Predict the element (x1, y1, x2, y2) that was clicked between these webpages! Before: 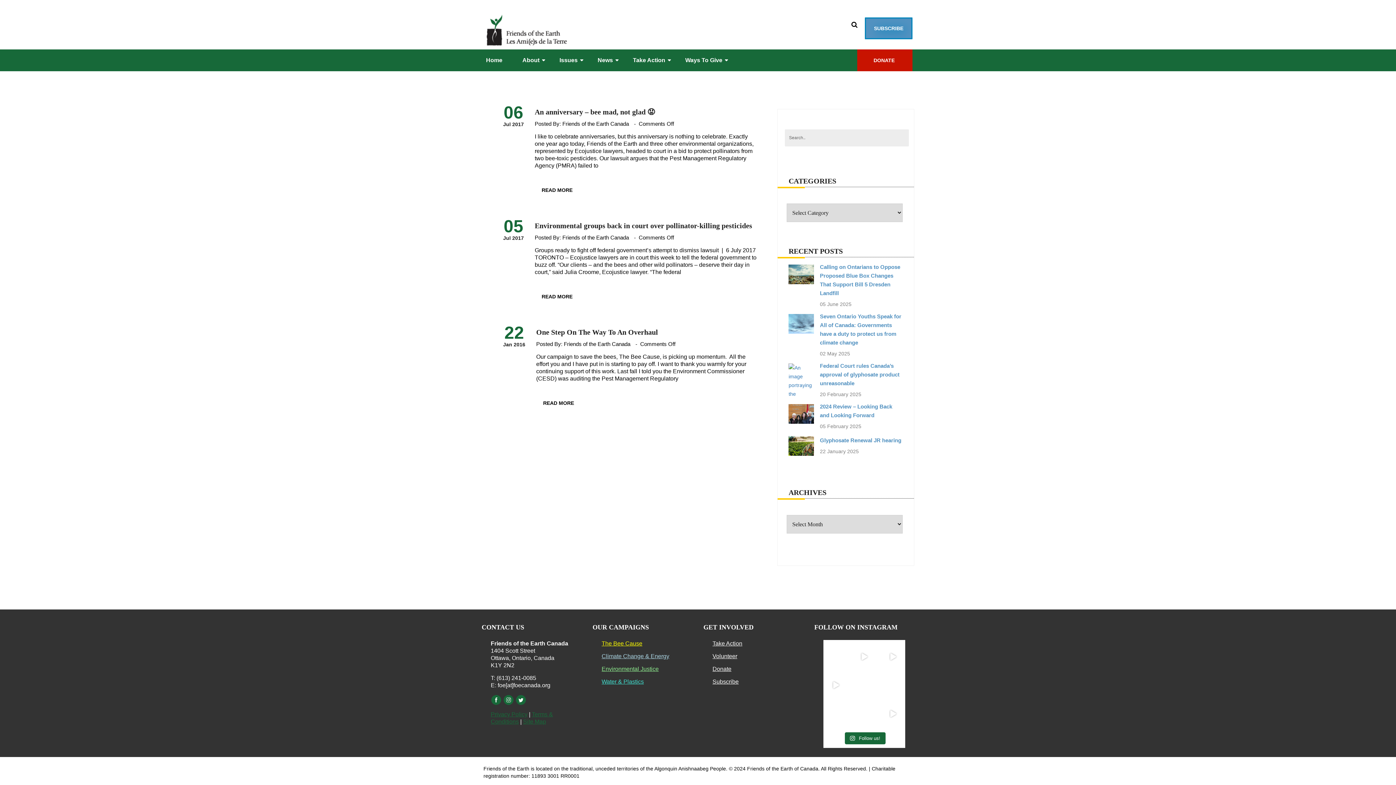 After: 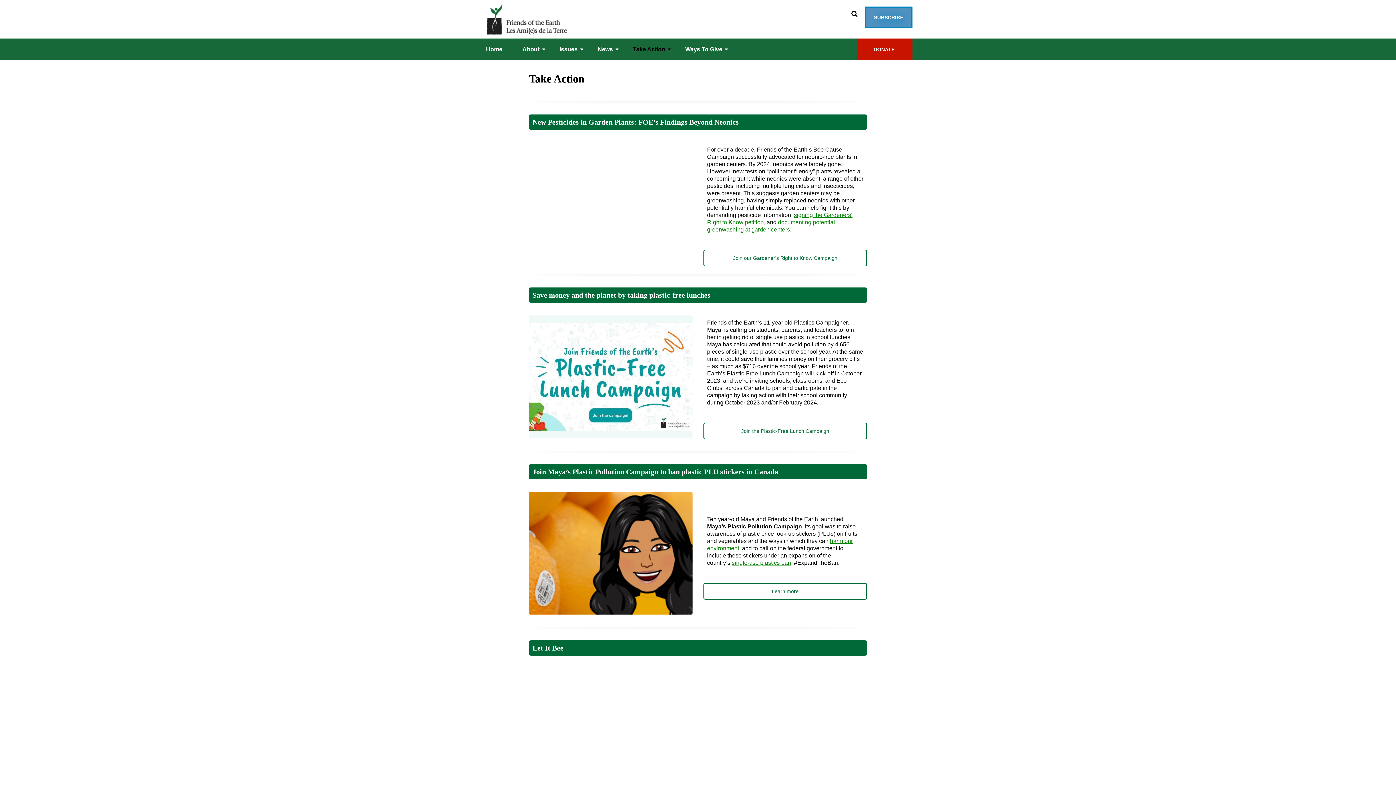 Action: label: Take Action bbox: (712, 640, 742, 646)